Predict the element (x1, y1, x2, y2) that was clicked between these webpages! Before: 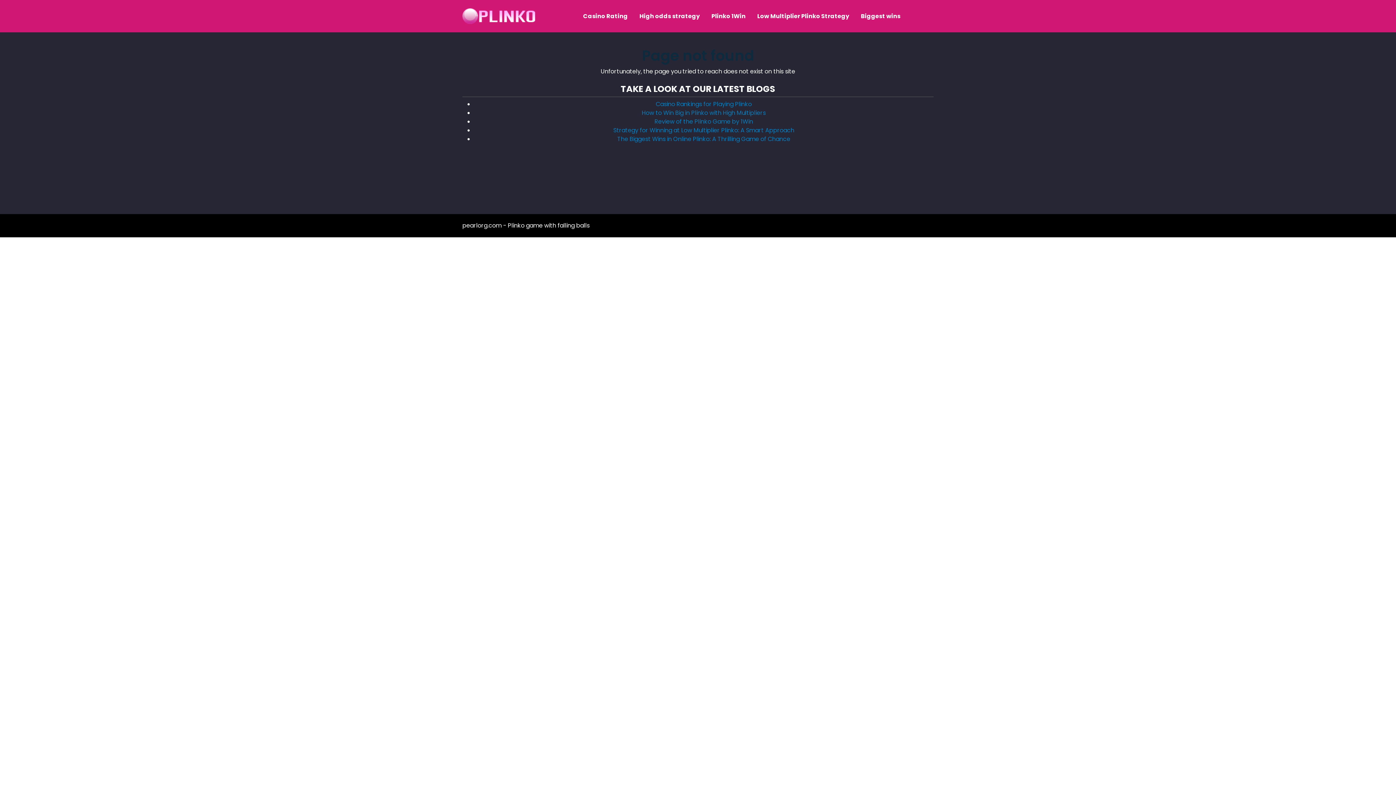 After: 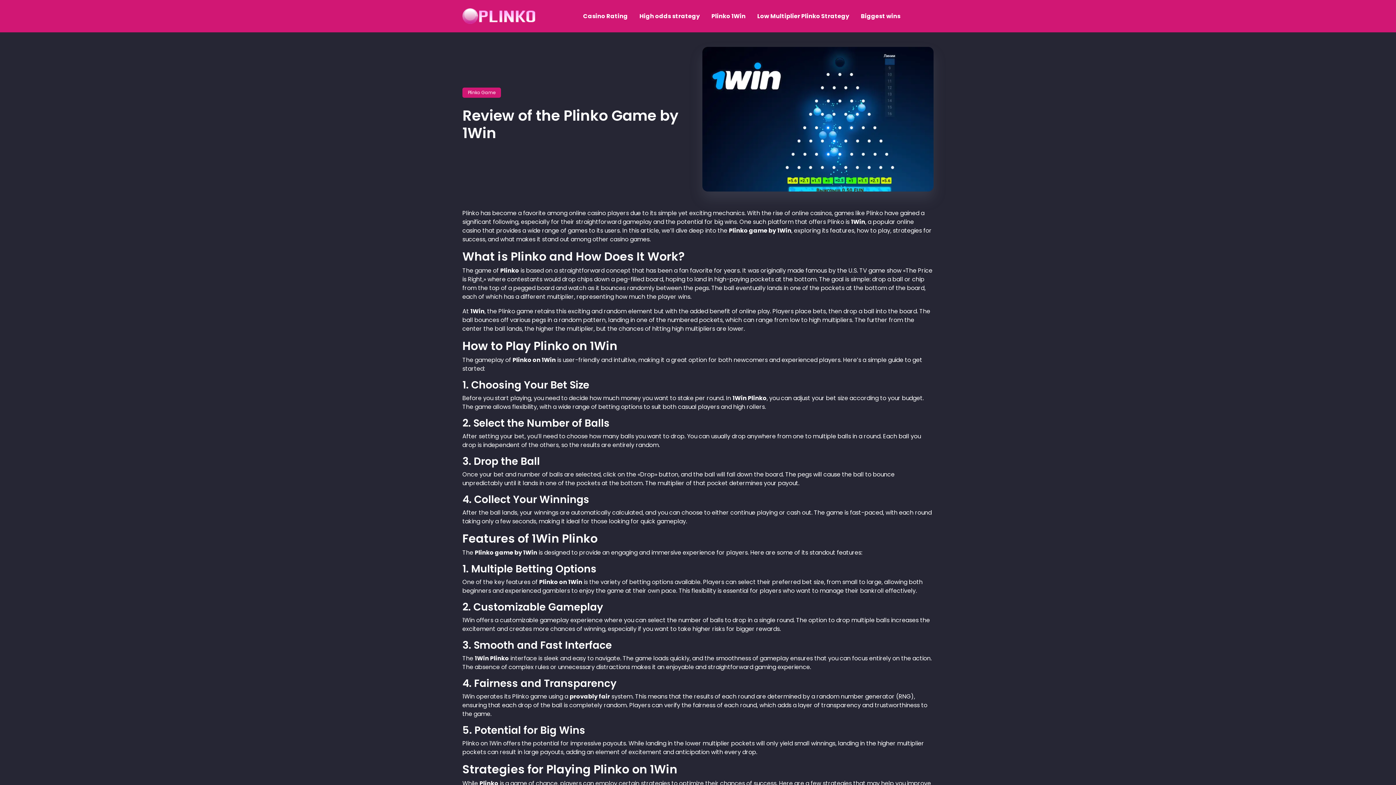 Action: label: Plinko 1Win bbox: (705, 3, 751, 28)